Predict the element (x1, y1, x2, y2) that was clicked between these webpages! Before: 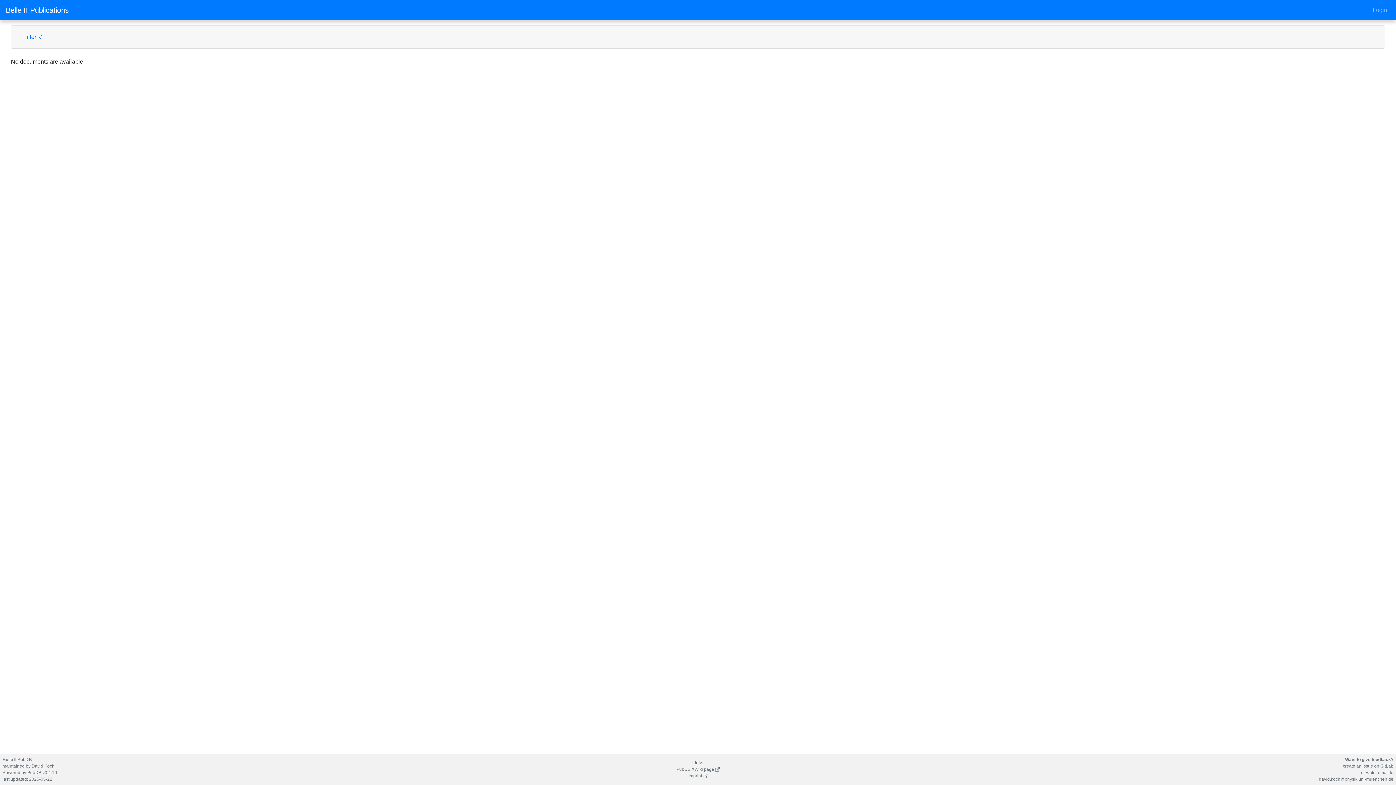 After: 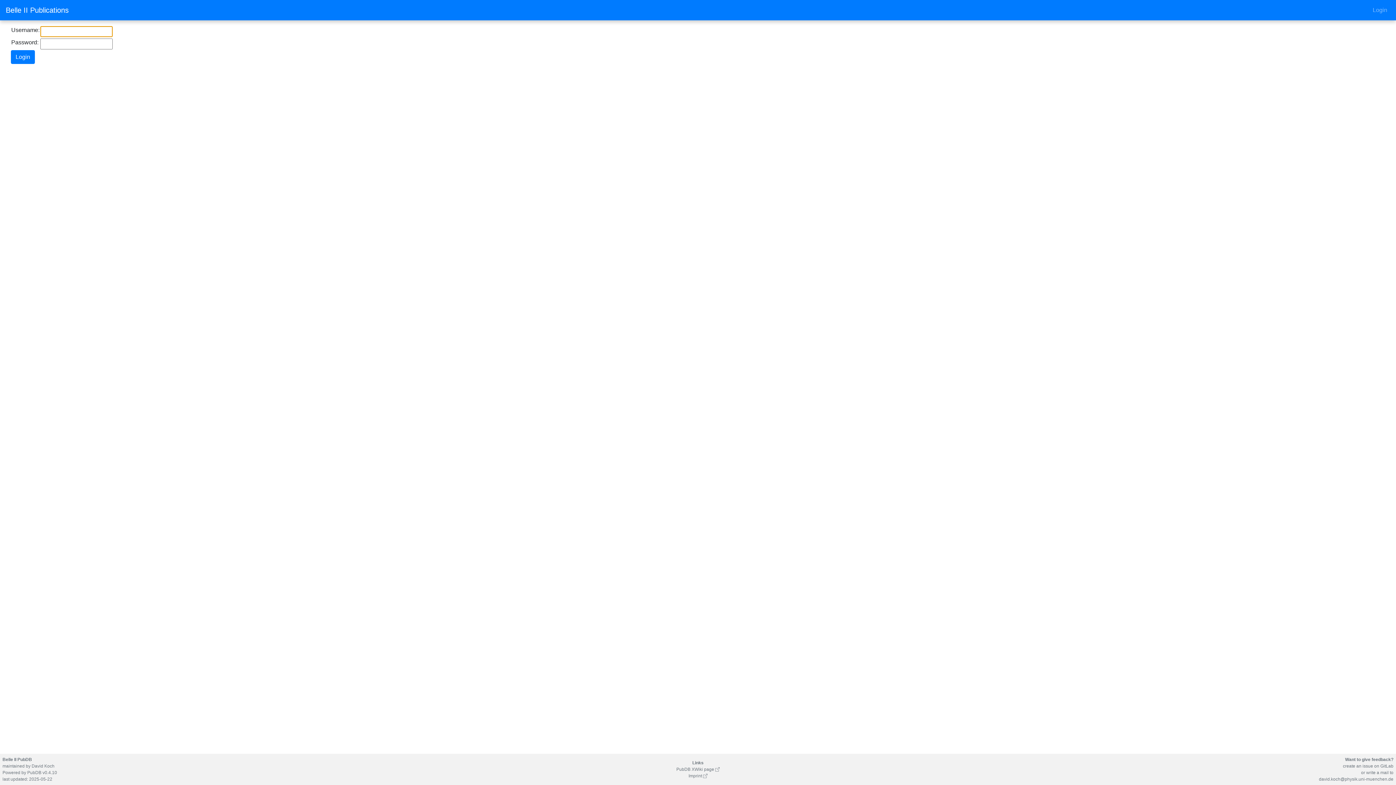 Action: label: Login bbox: (1370, 2, 1390, 17)